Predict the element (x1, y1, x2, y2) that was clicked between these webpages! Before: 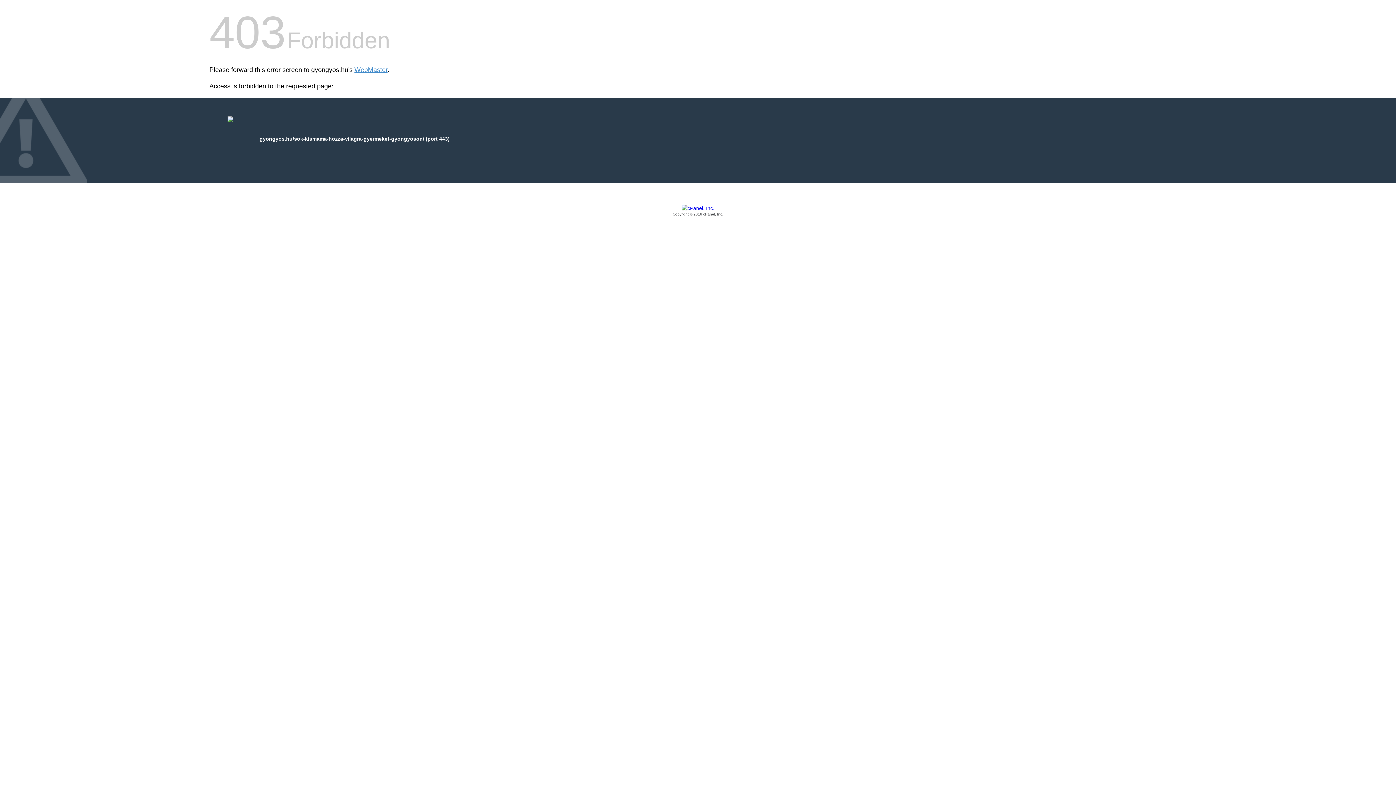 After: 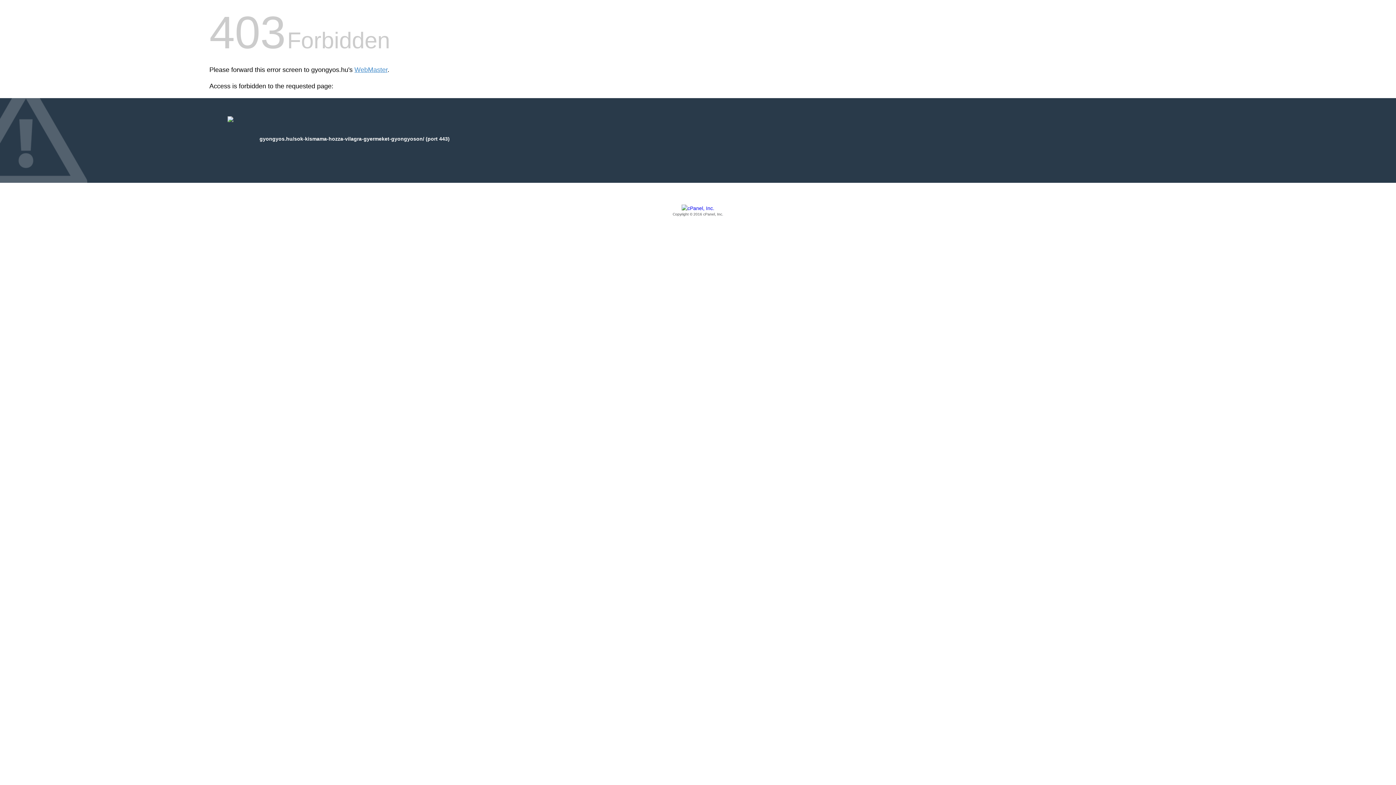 Action: label: Copyright © 2016 cPanel, Inc. bbox: (209, 205, 1186, 217)